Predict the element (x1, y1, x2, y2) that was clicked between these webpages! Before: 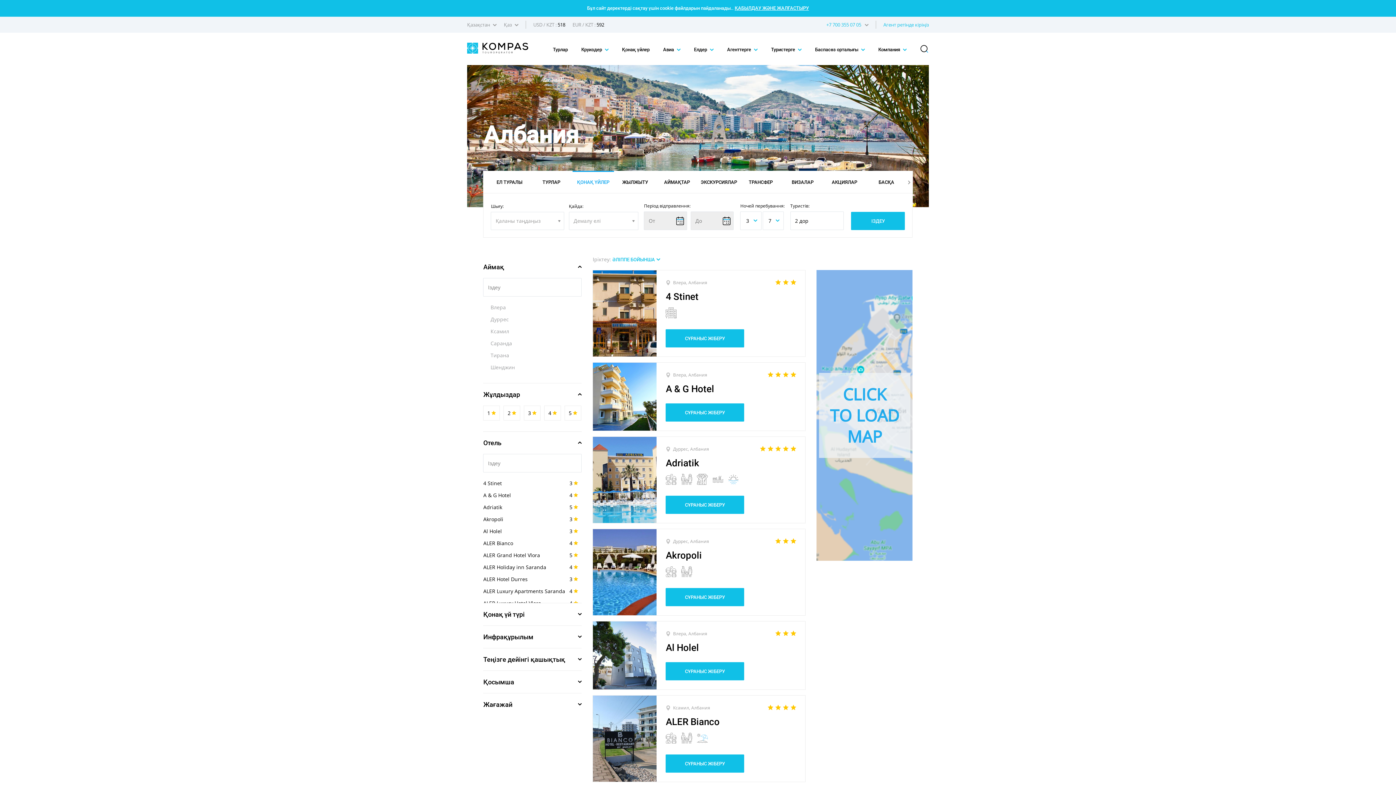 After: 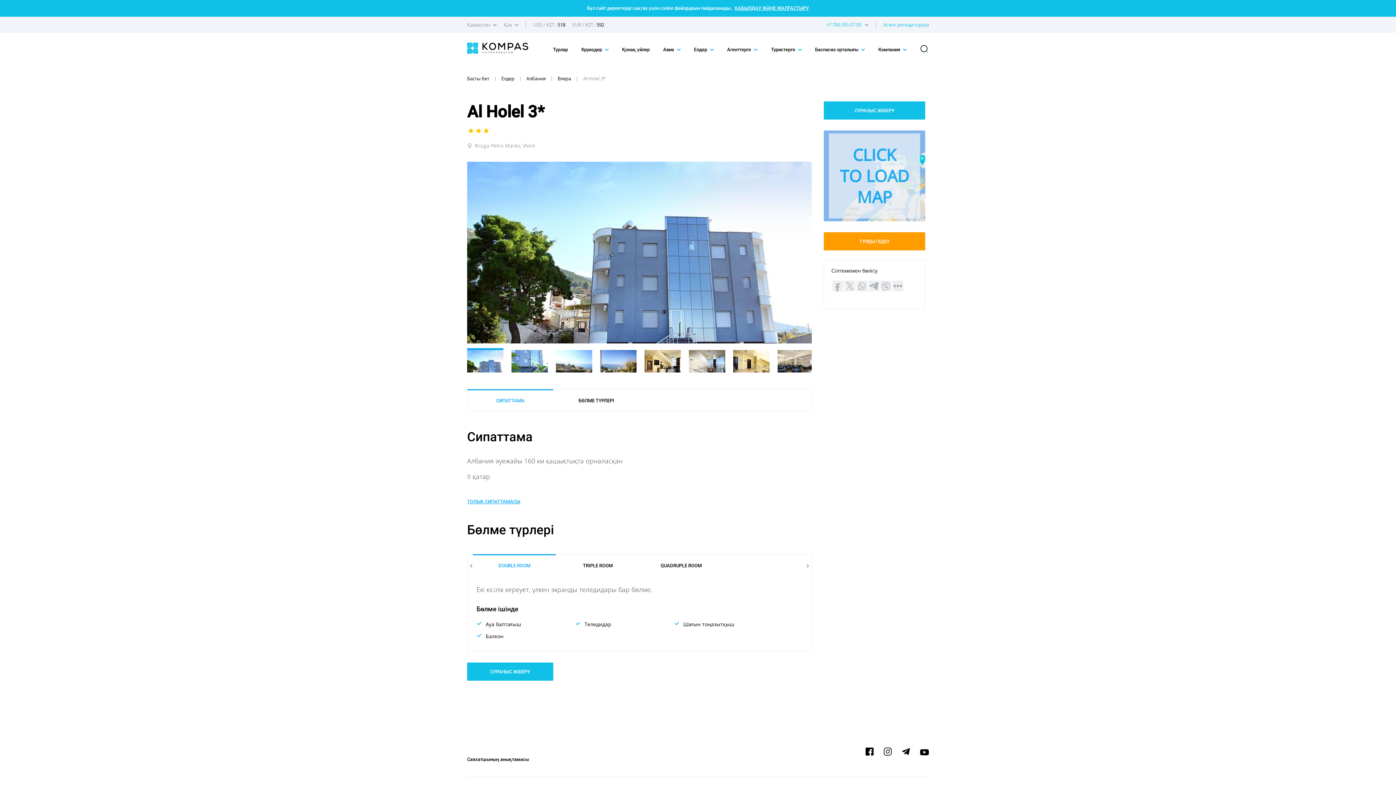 Action: bbox: (593, 621, 656, 689)